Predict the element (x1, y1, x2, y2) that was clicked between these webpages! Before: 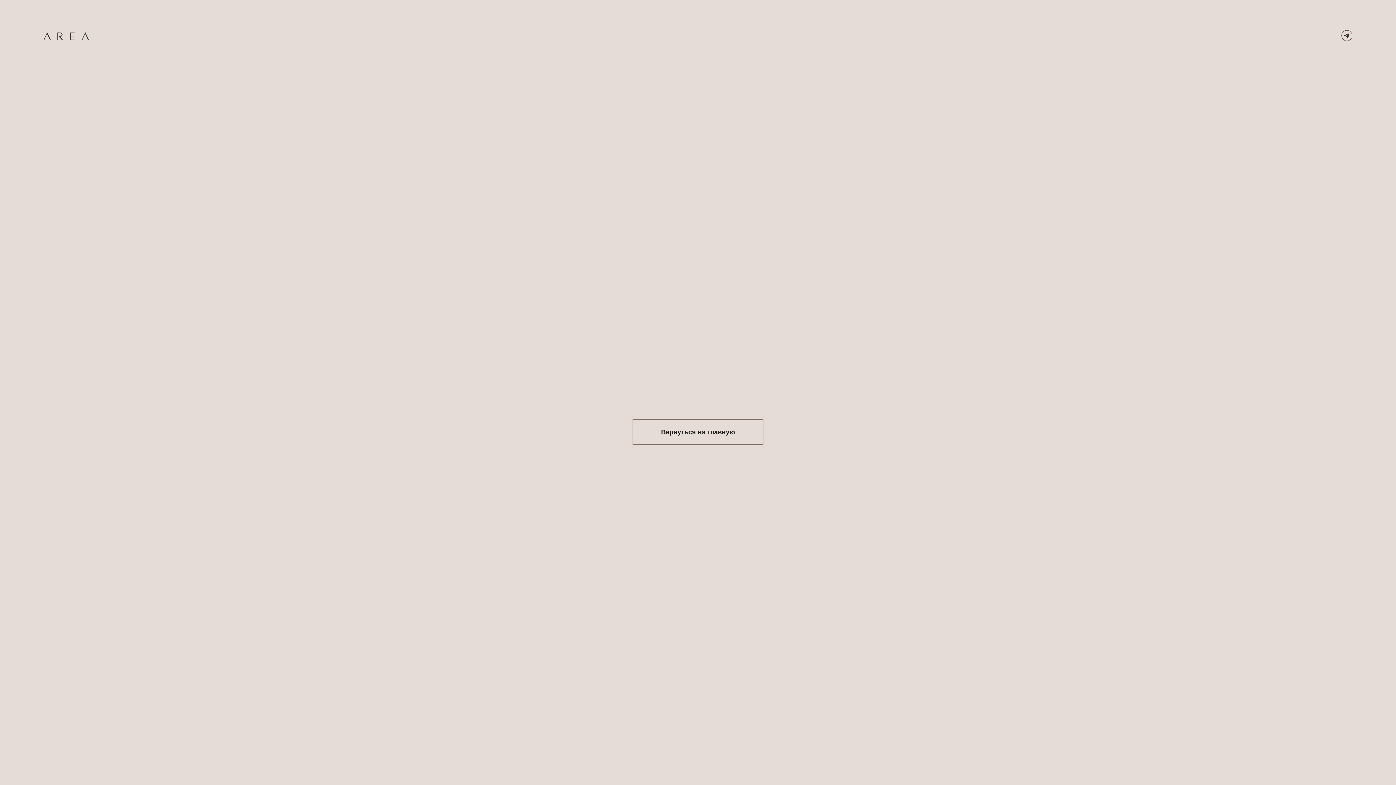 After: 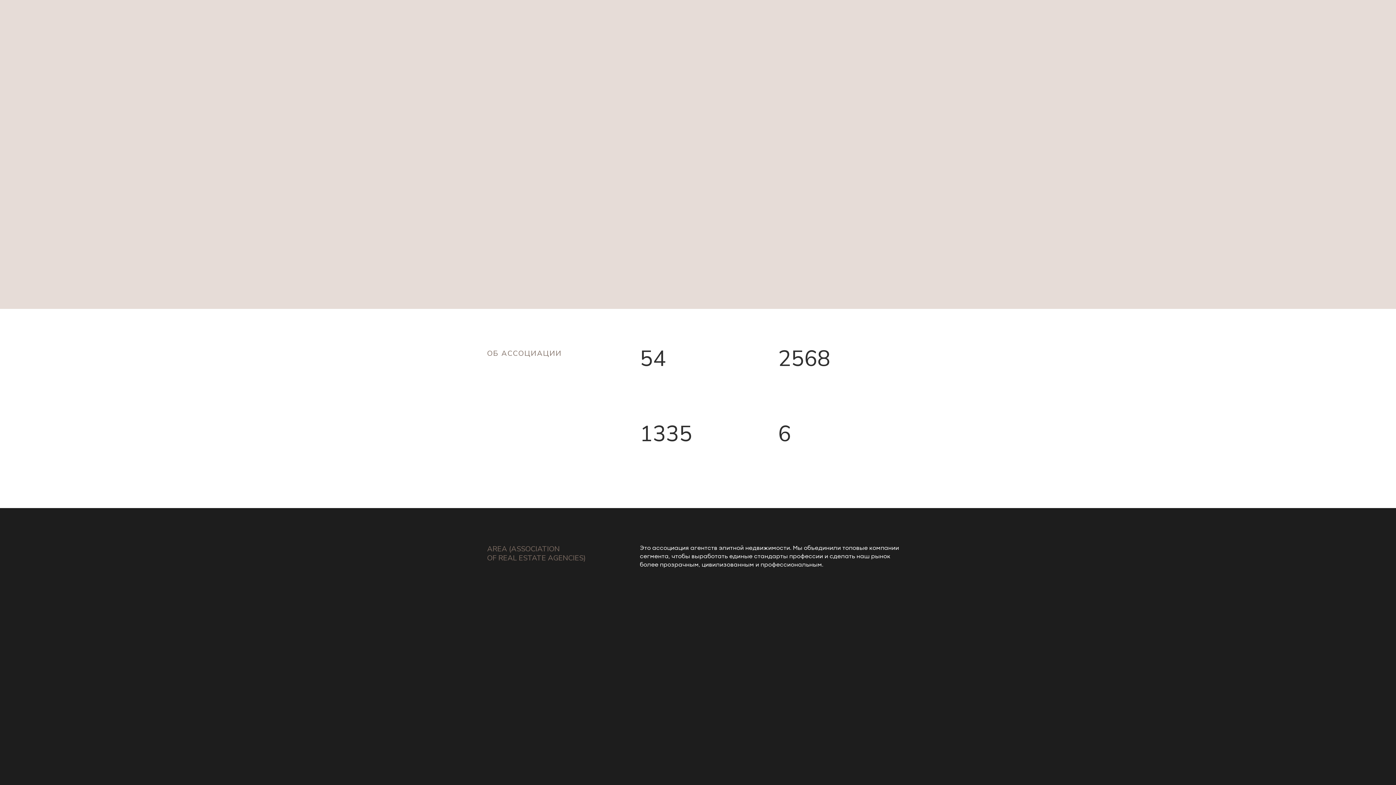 Action: label: Вернуться на главную bbox: (632, 419, 763, 445)